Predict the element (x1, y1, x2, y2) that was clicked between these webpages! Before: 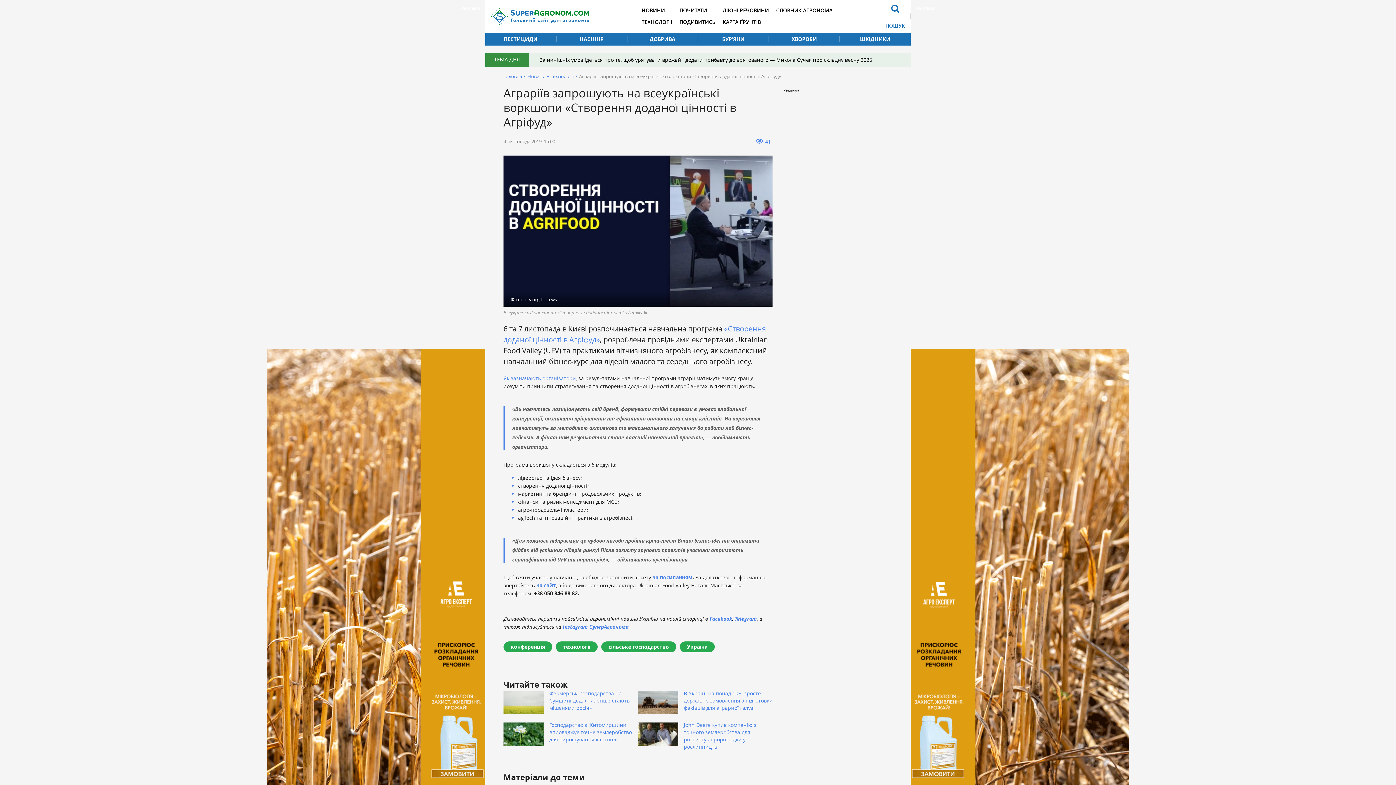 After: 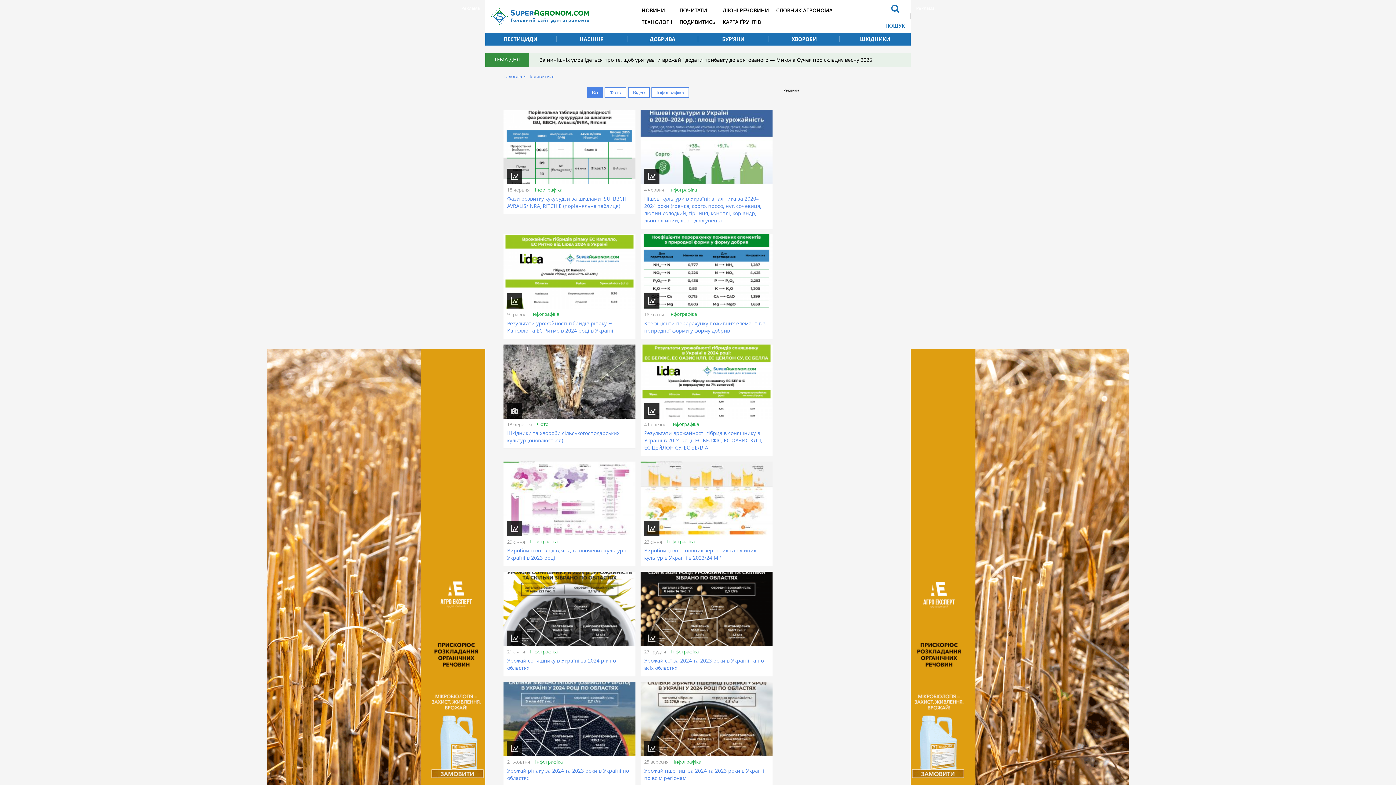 Action: label: ПОДИВИТИСЬ bbox: (676, 16, 719, 28)